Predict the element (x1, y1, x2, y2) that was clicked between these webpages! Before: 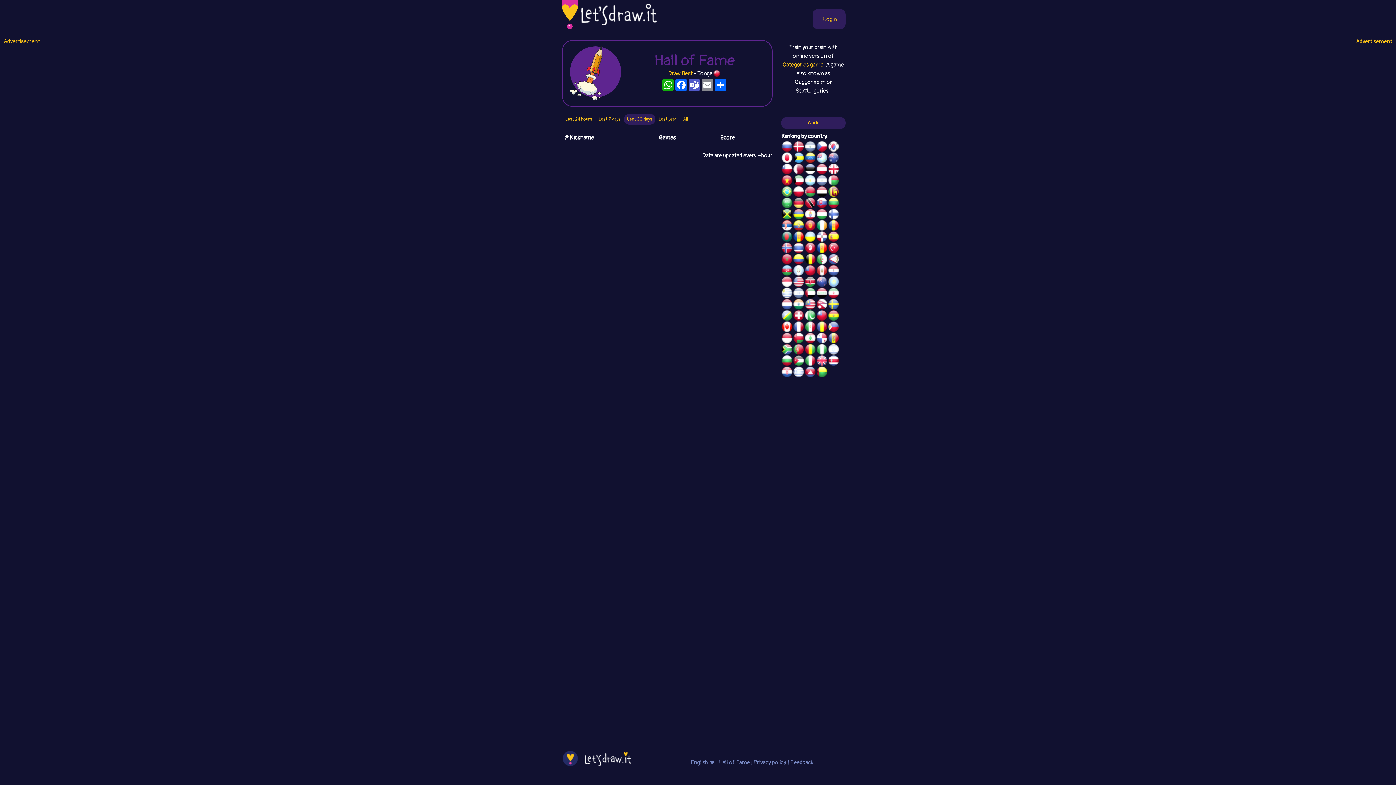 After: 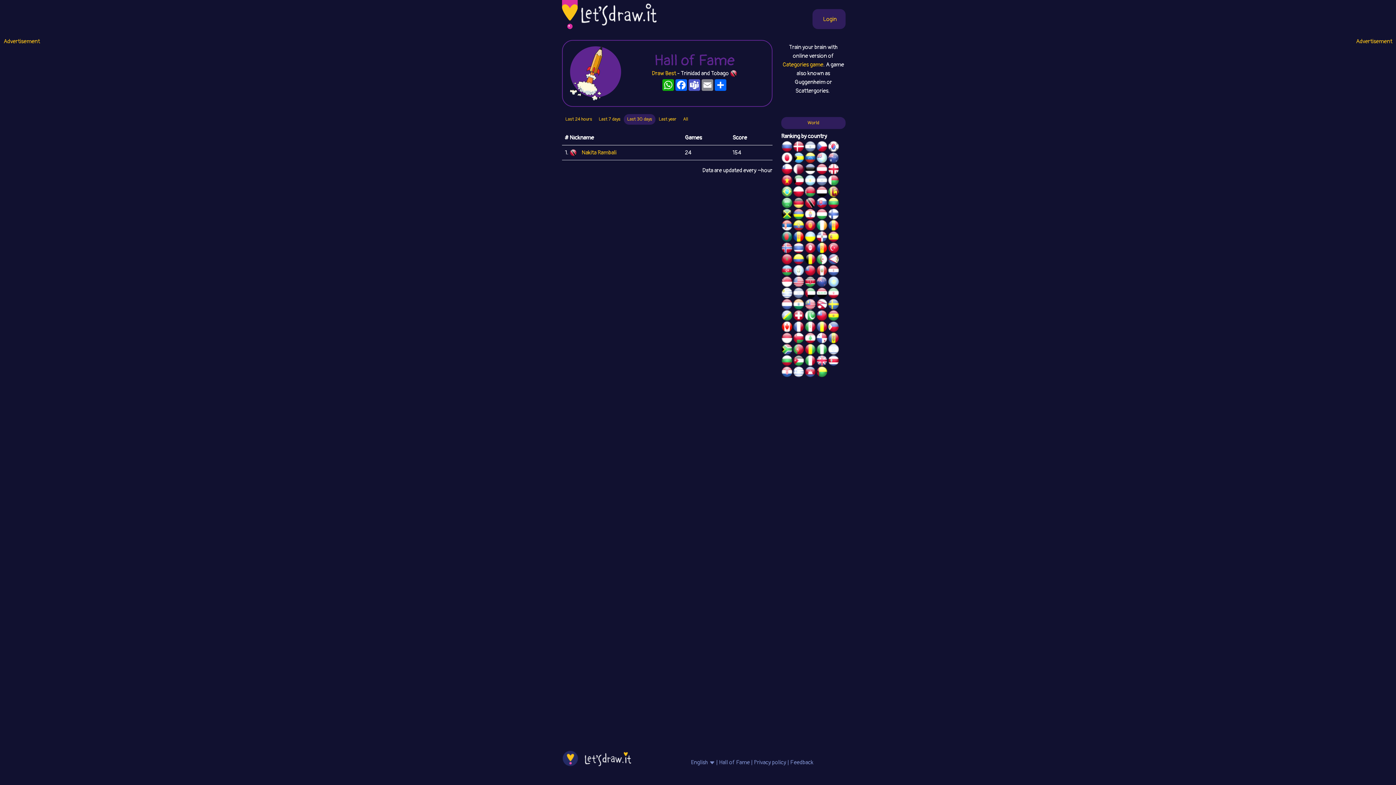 Action: bbox: (804, 200, 816, 207)